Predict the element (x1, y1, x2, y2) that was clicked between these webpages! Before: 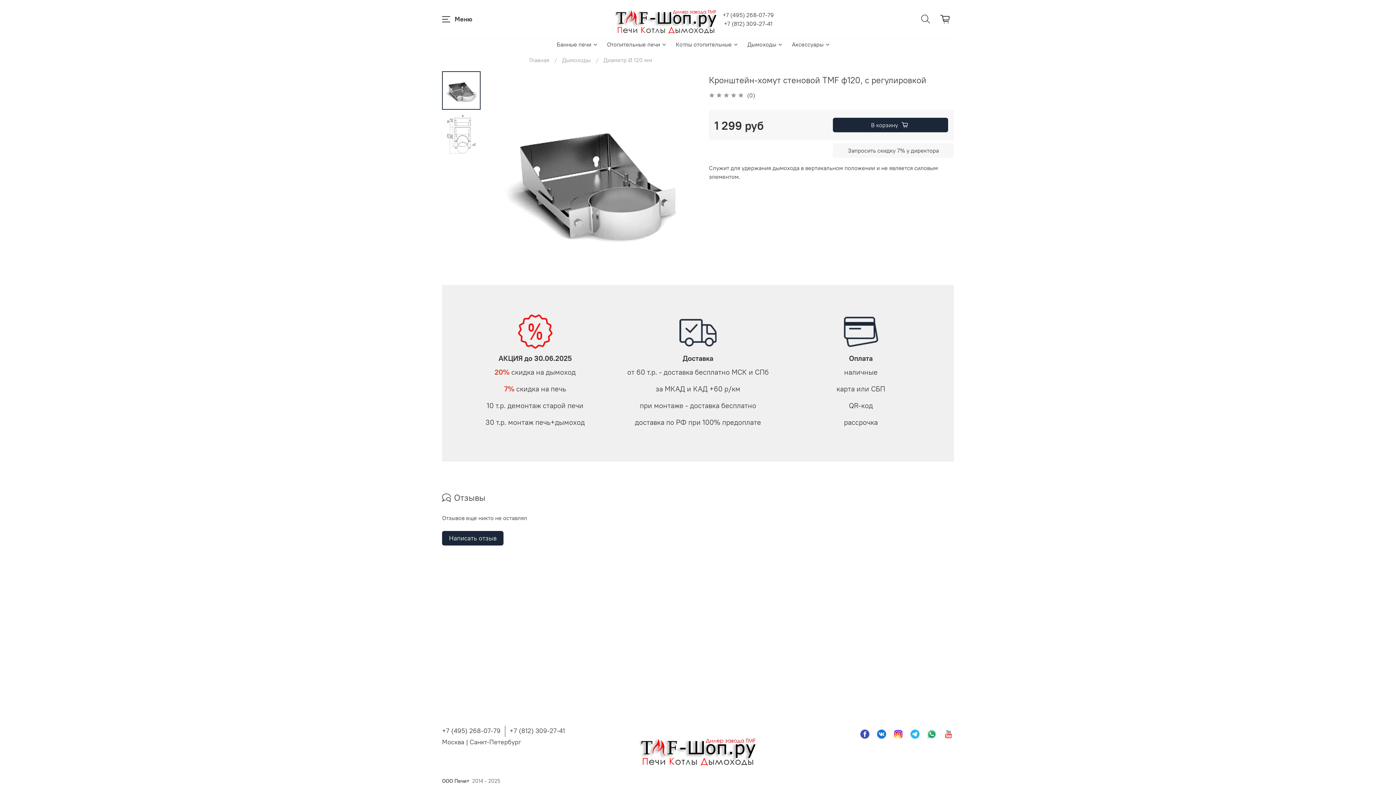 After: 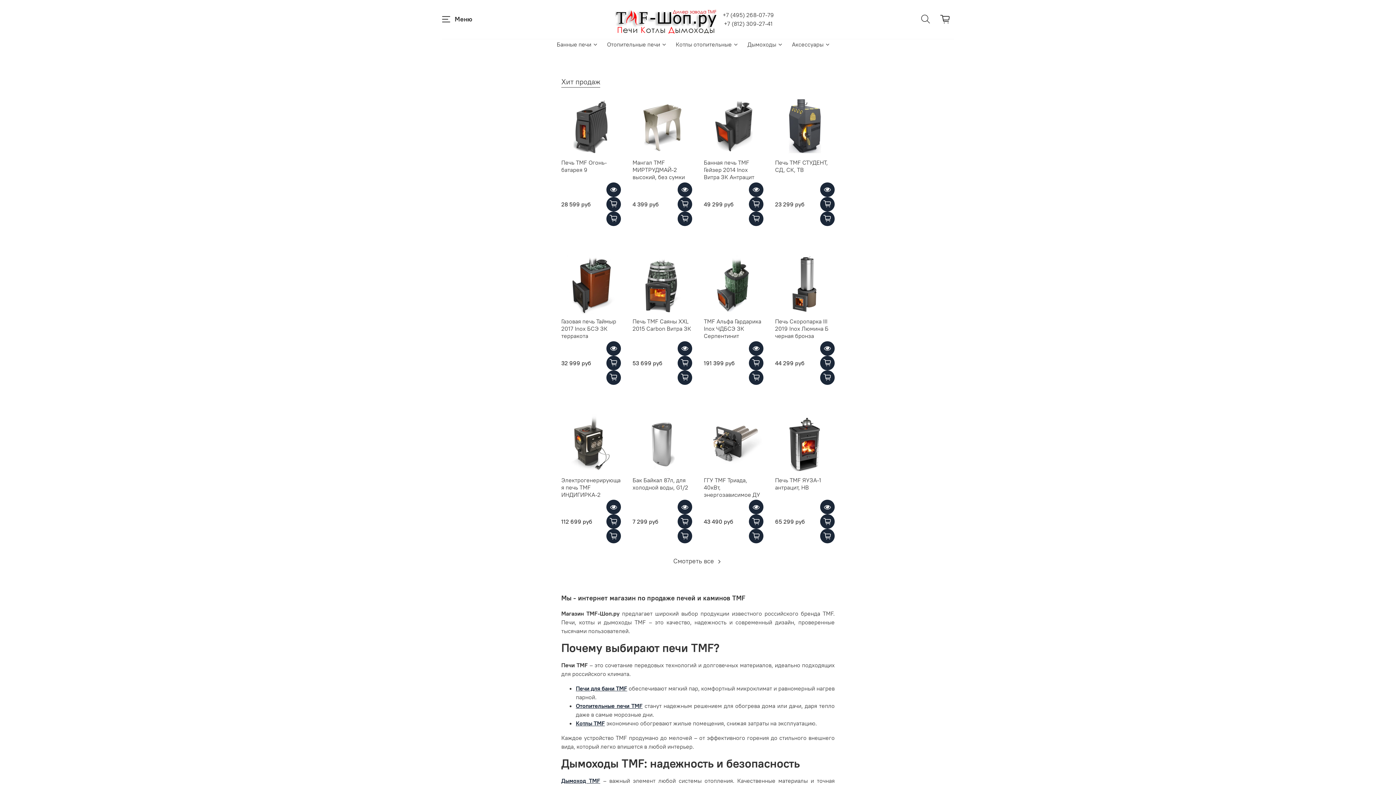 Action: bbox: (640, 726, 756, 772)